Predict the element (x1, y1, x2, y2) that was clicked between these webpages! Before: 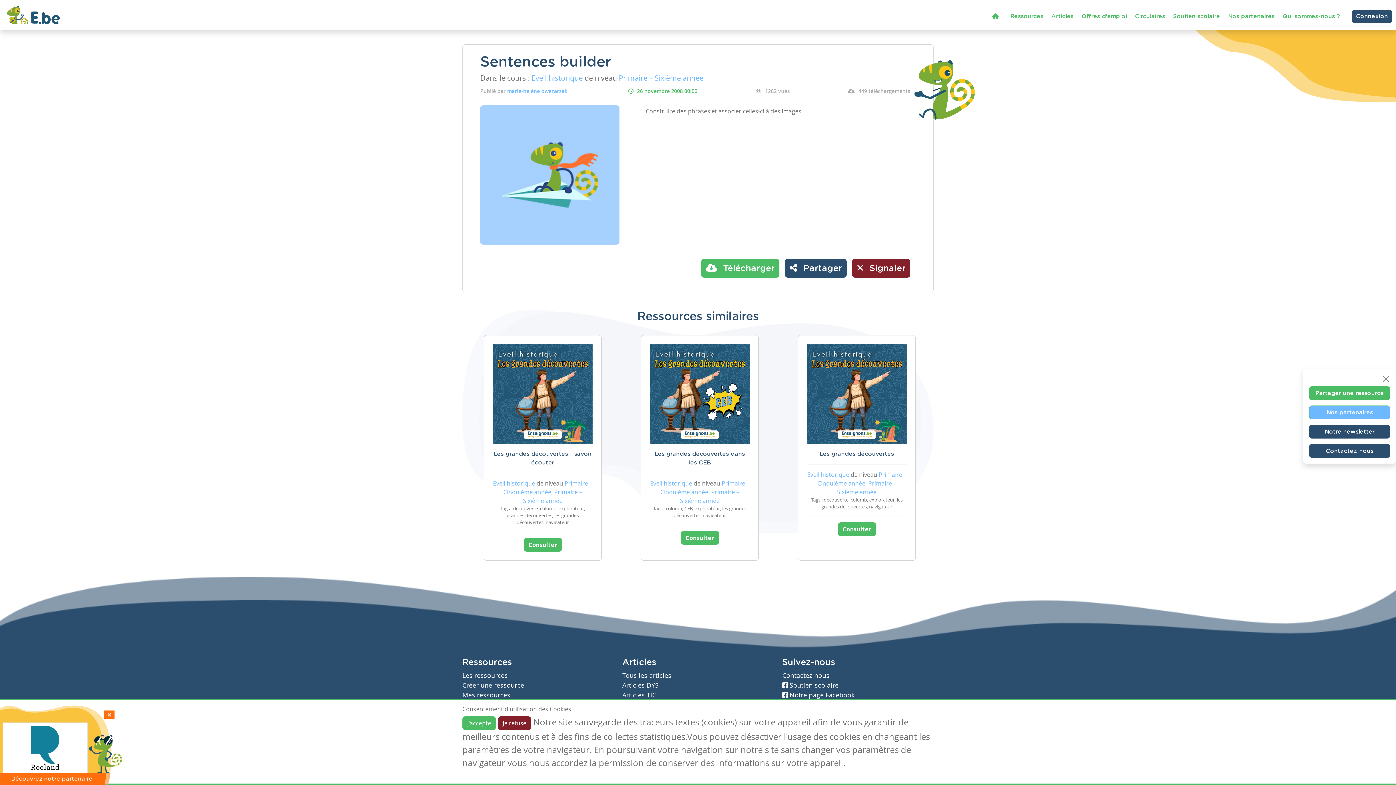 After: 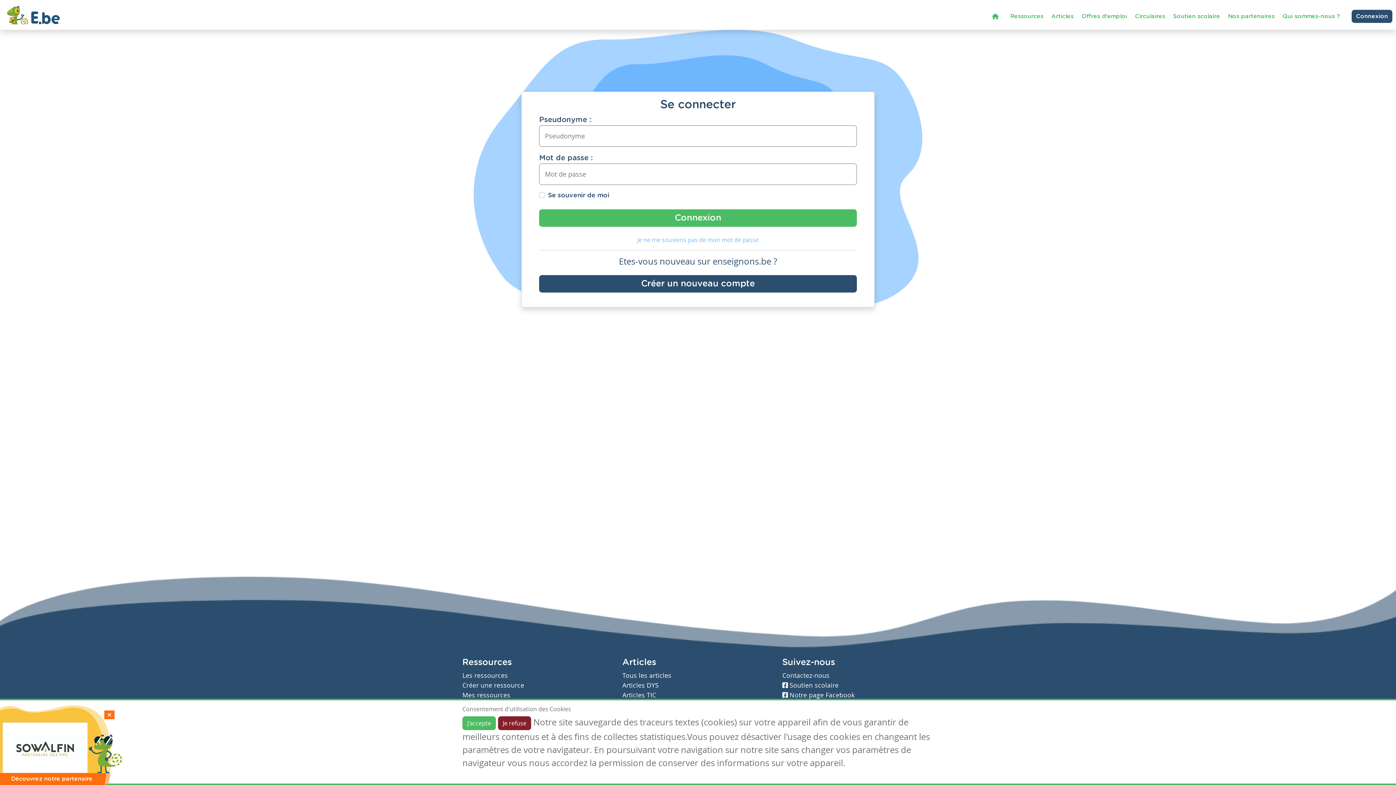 Action: bbox: (1352, 9, 1392, 22) label: Connexion